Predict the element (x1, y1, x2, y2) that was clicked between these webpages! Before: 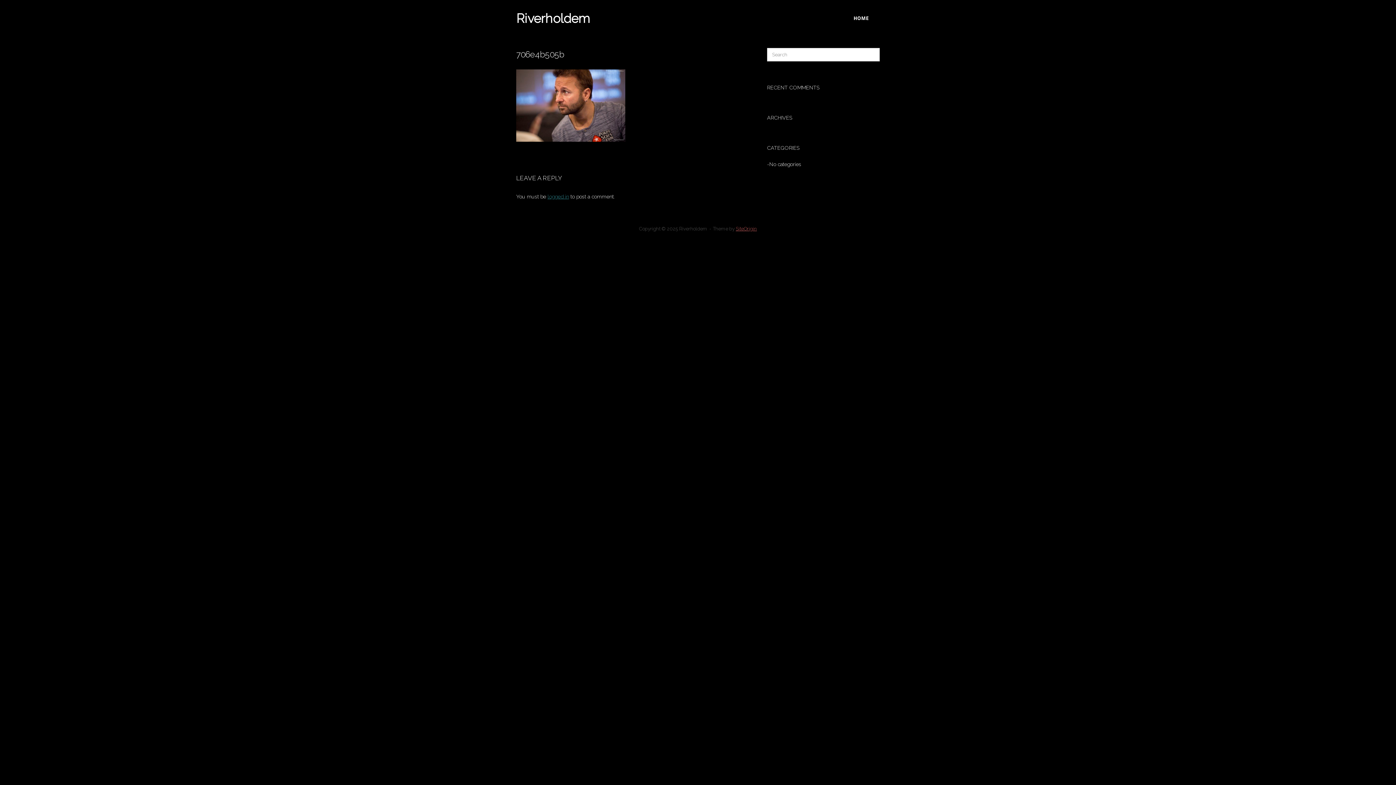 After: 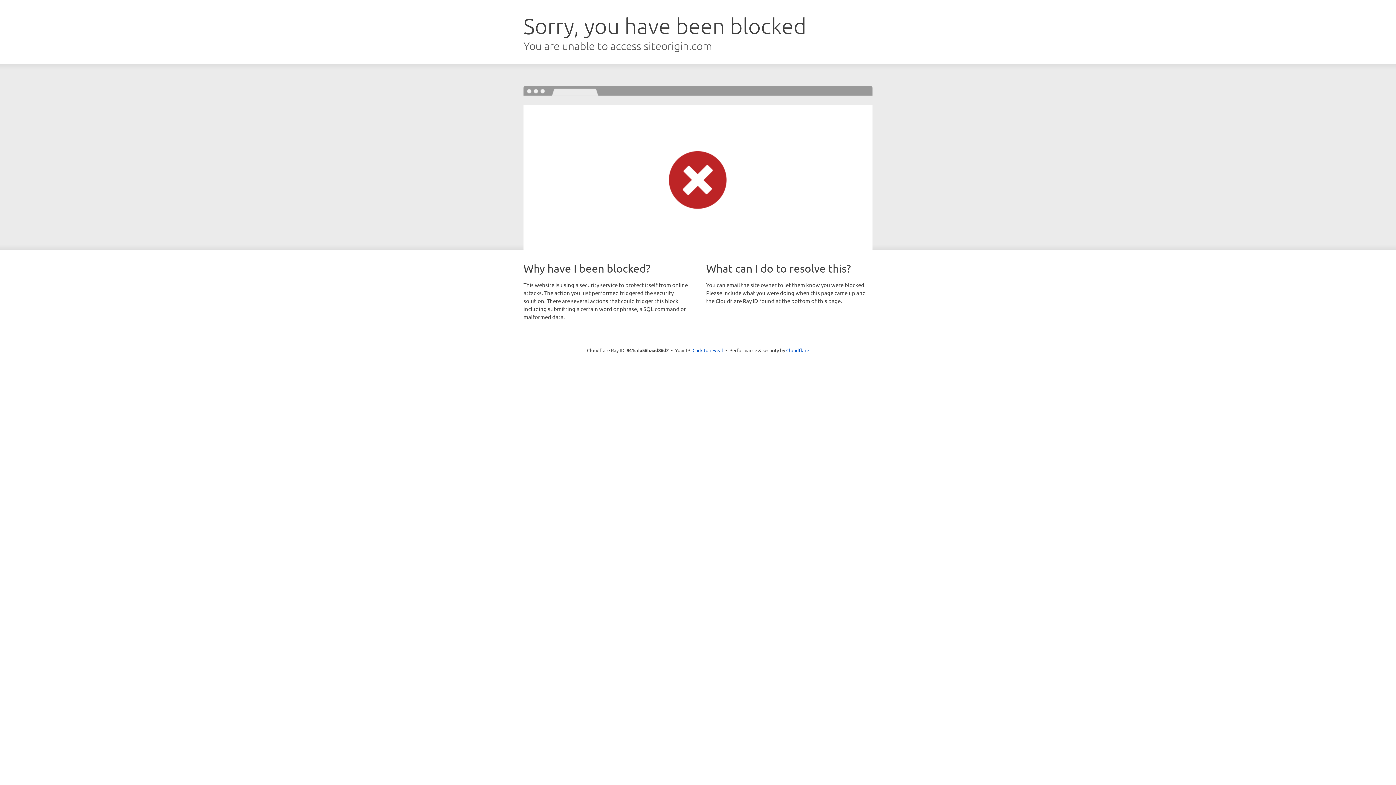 Action: label: SiteOrigin bbox: (736, 226, 757, 231)